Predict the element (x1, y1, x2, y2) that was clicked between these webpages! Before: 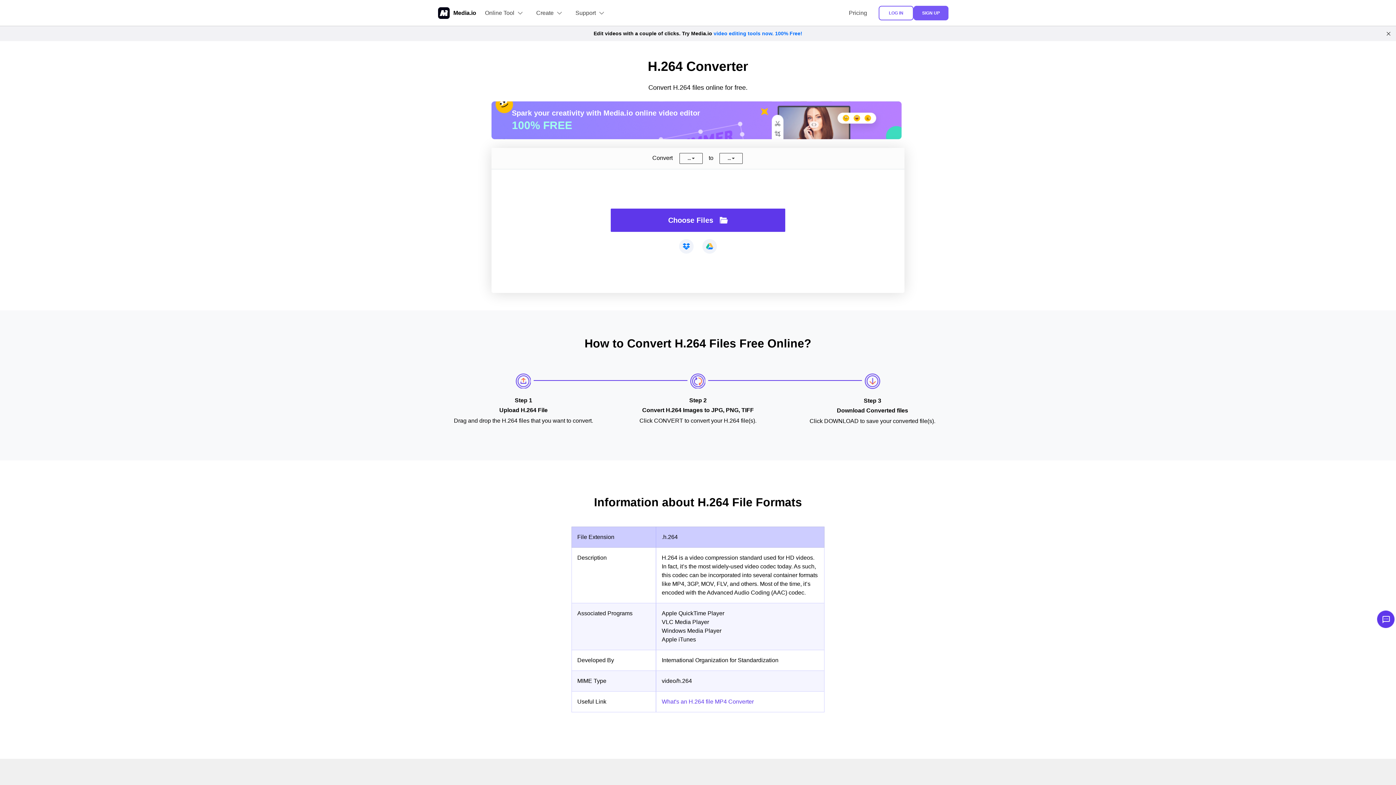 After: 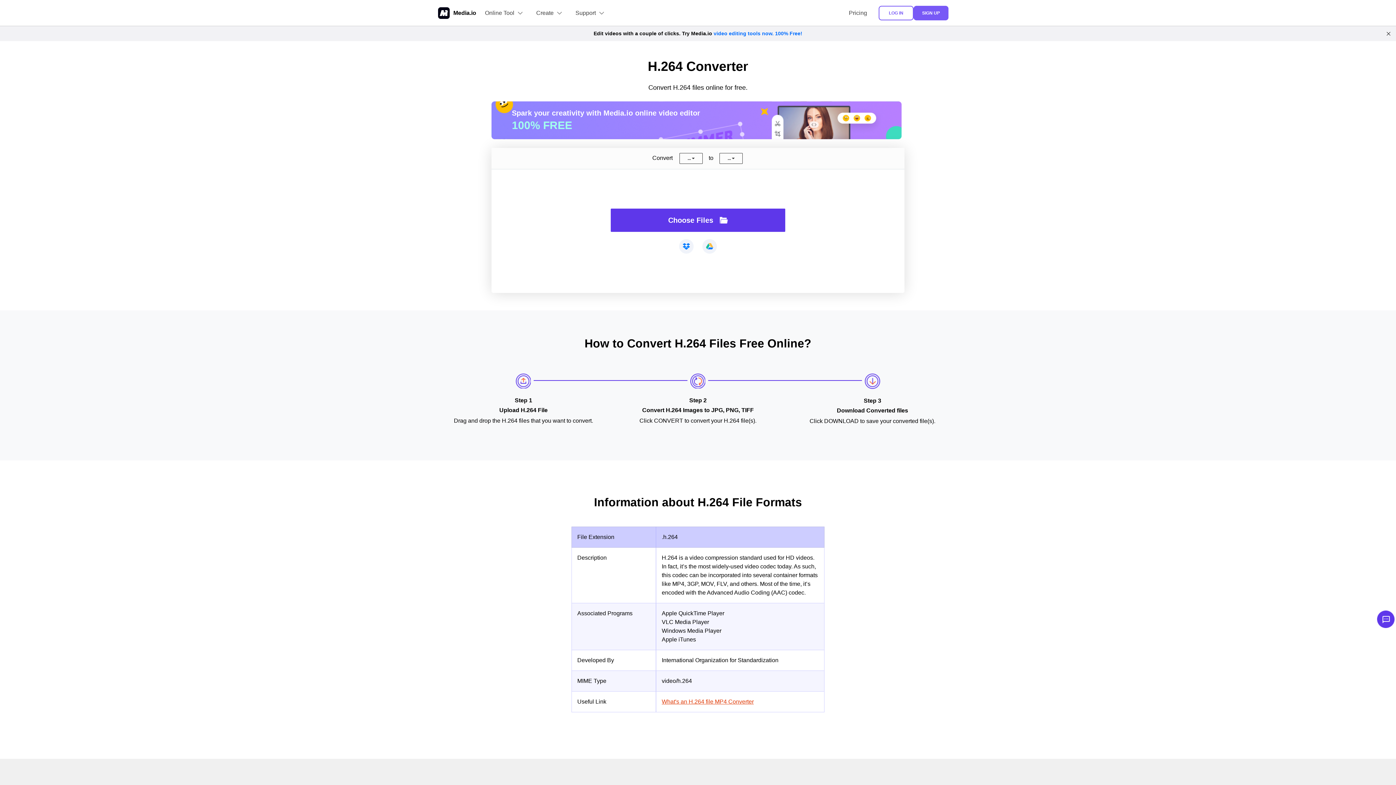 Action: bbox: (661, 698, 753, 705) label: What's an H.264 file MP4 Converter